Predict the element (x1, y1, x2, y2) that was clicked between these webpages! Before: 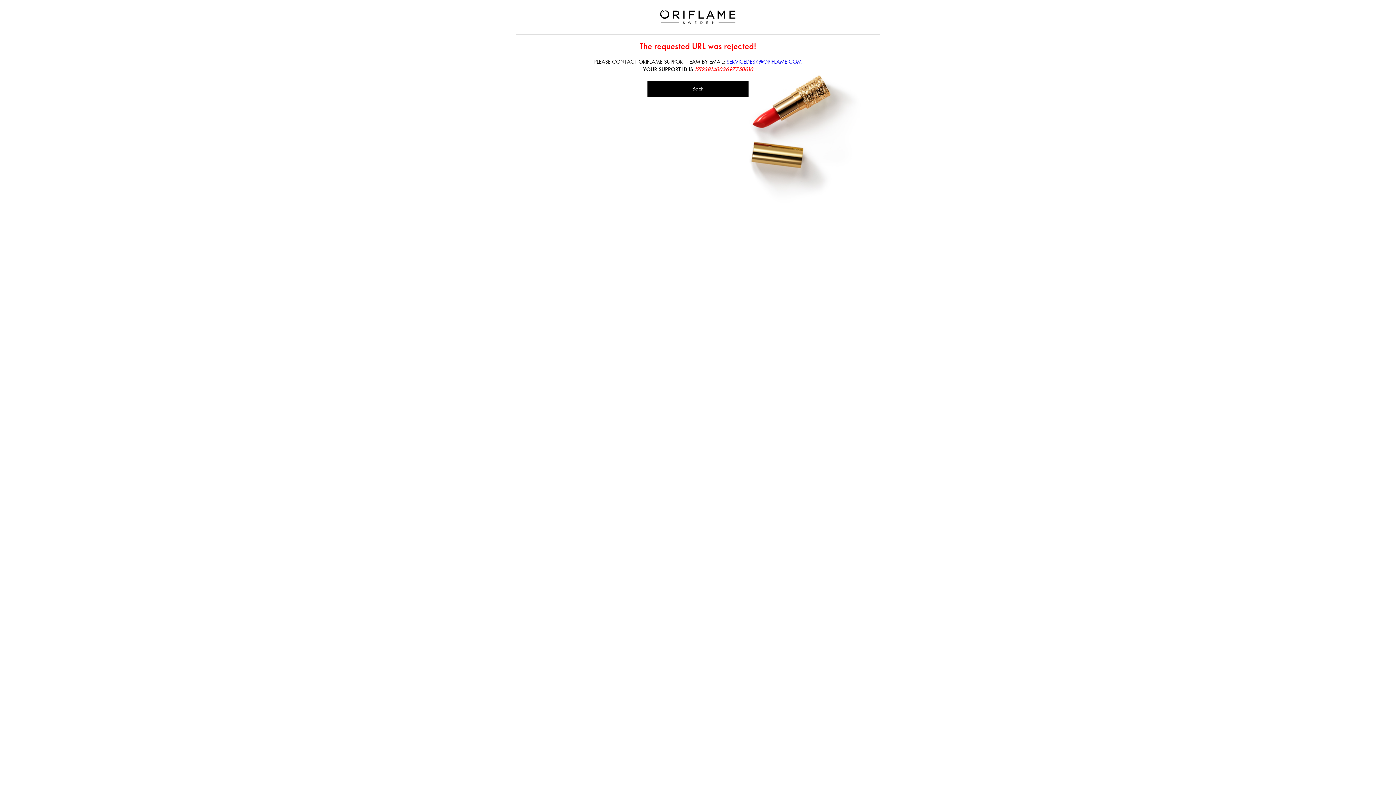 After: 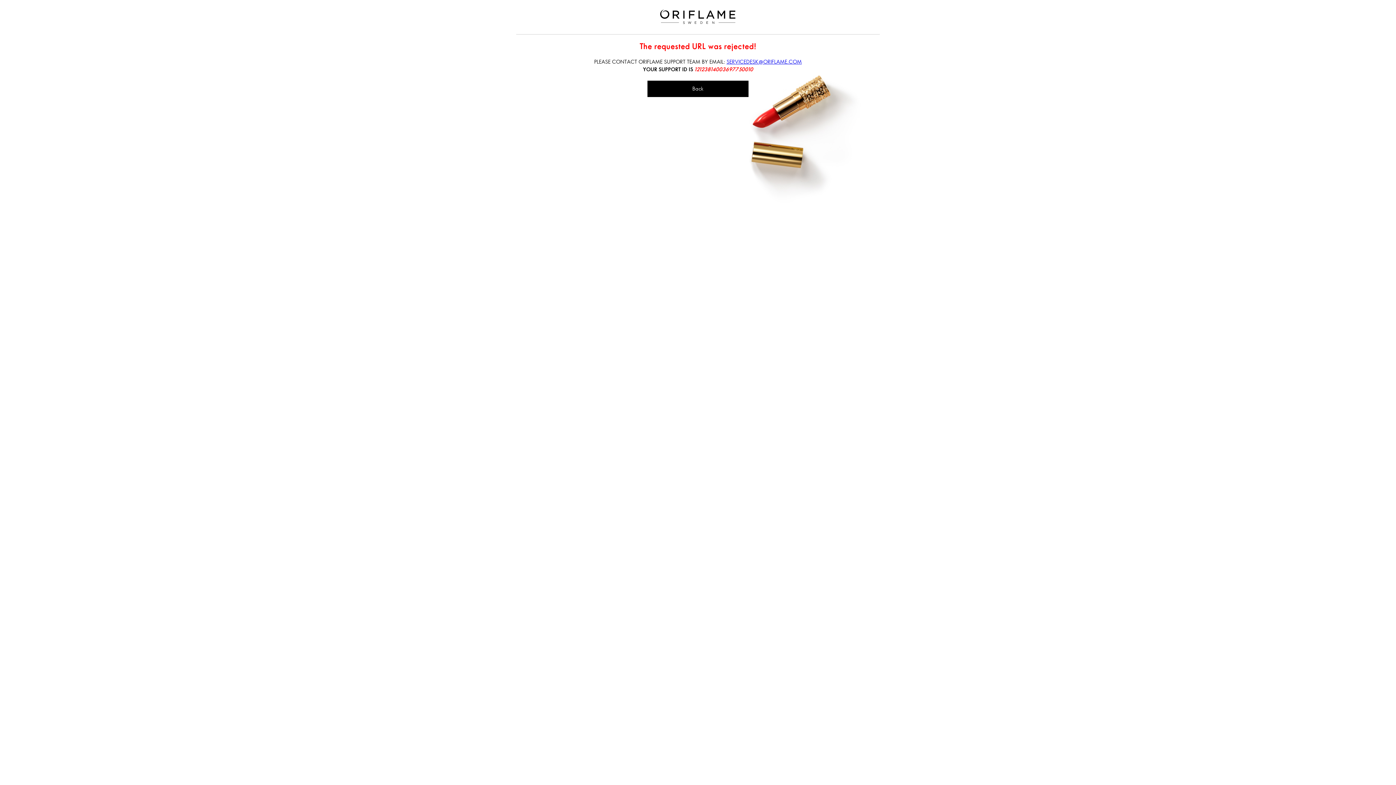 Action: label: SERVICEDESK@ORIFLAME.COM bbox: (726, 58, 802, 65)